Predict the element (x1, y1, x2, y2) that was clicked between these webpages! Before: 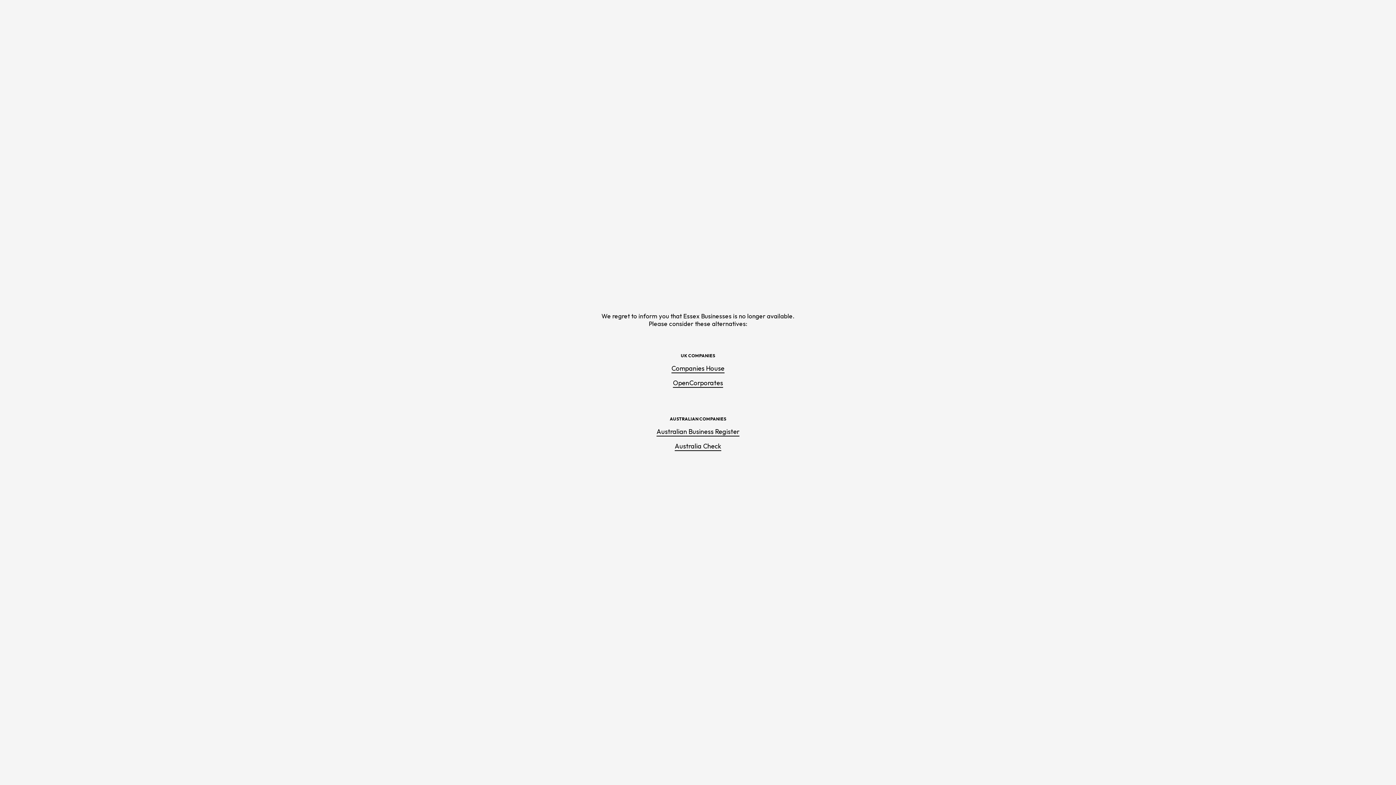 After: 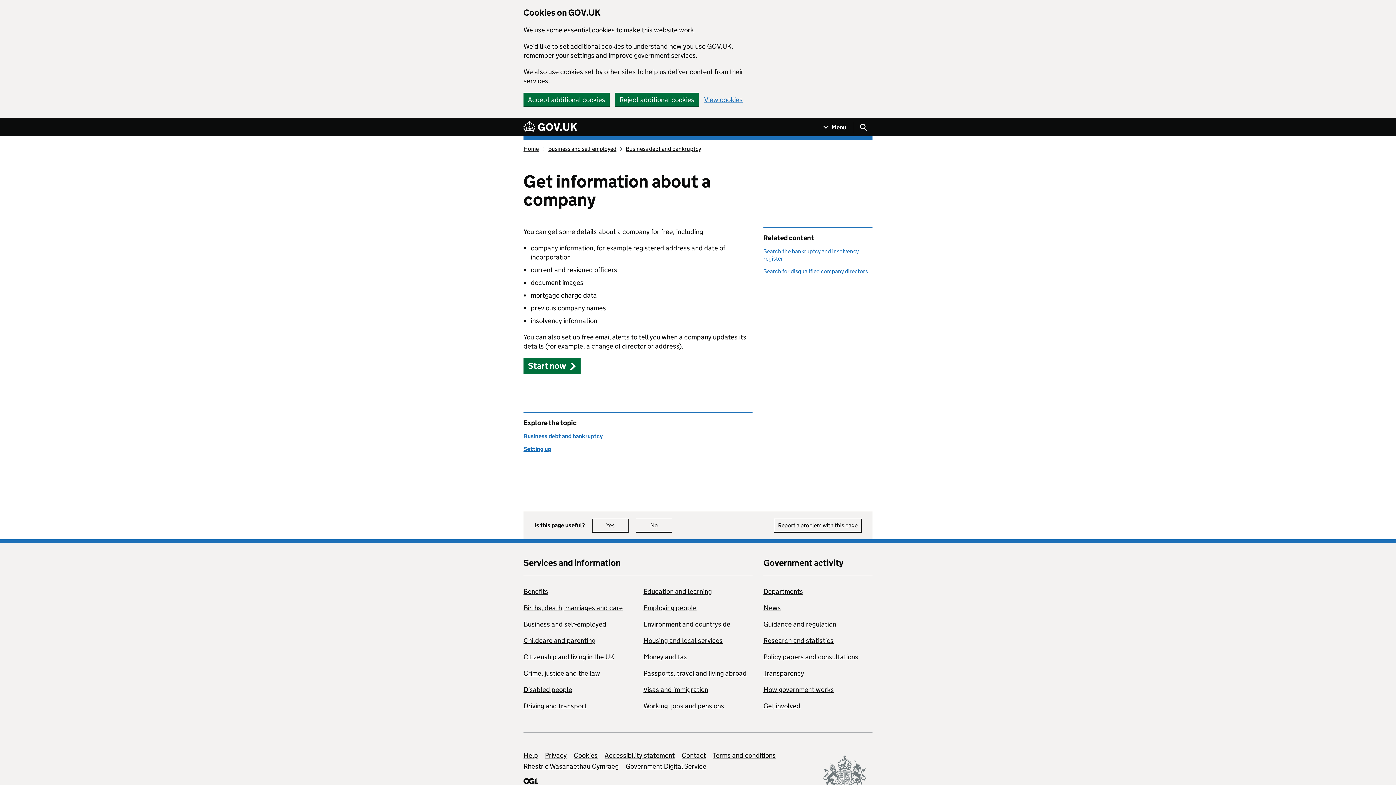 Action: bbox: (671, 364, 724, 373) label: Companies House